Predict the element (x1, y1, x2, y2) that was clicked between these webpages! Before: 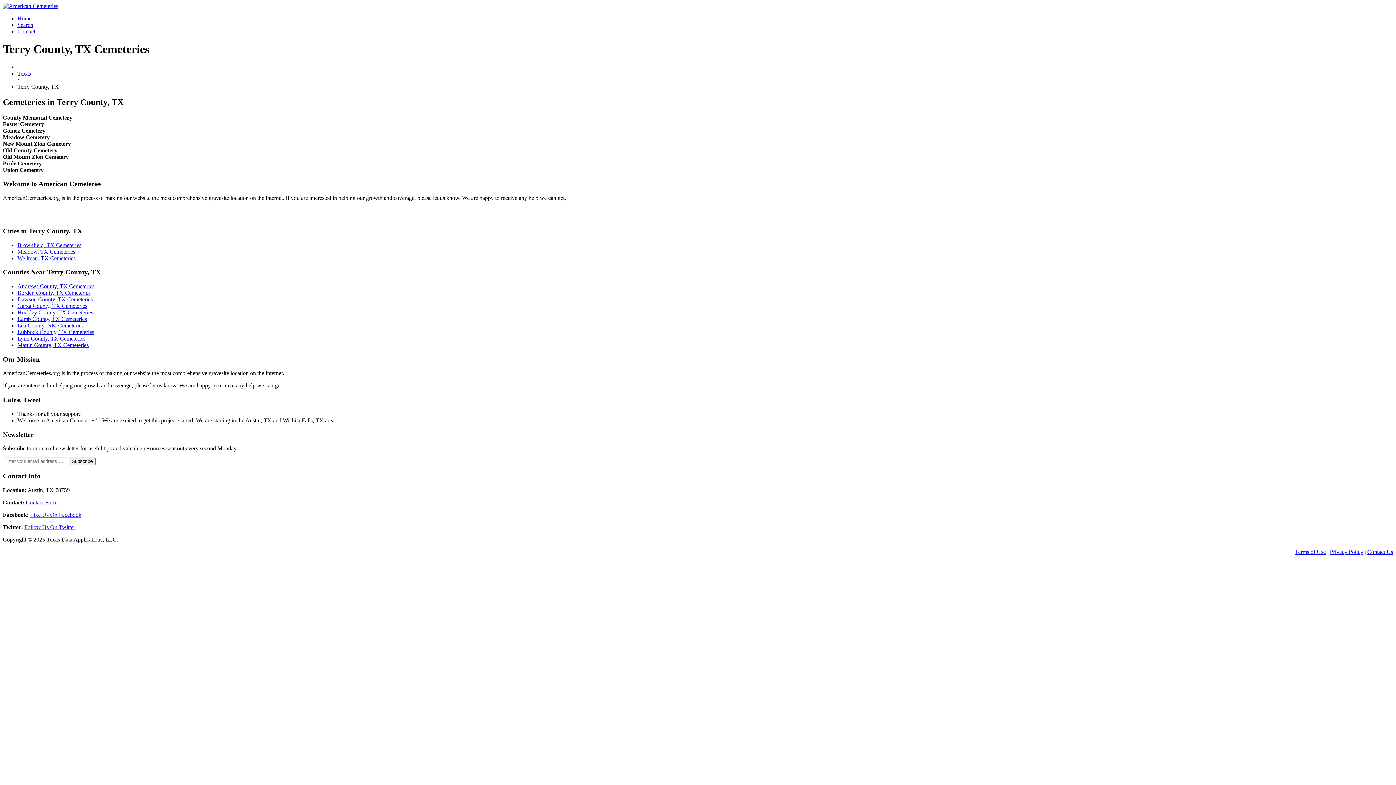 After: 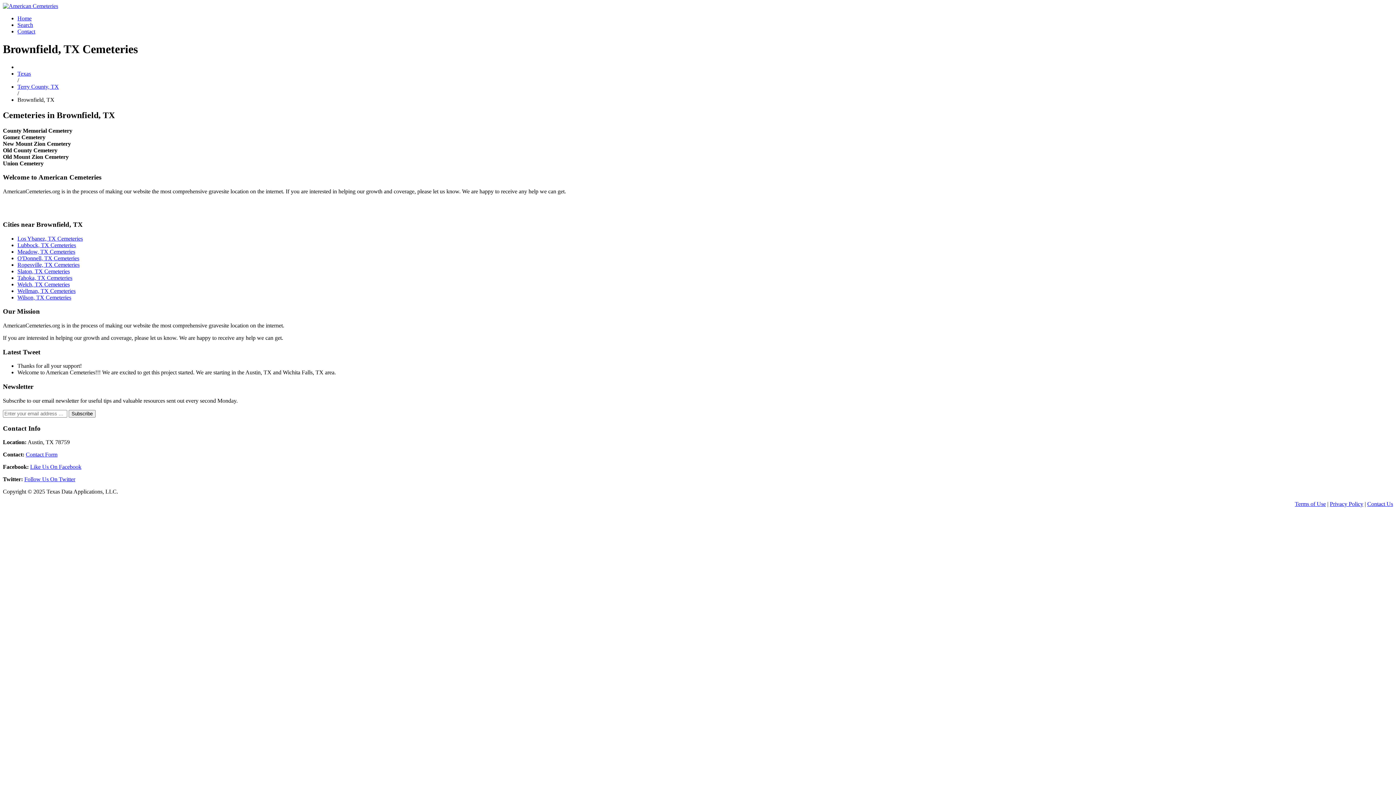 Action: bbox: (17, 242, 81, 248) label: Brownfield, TX Cemeteries